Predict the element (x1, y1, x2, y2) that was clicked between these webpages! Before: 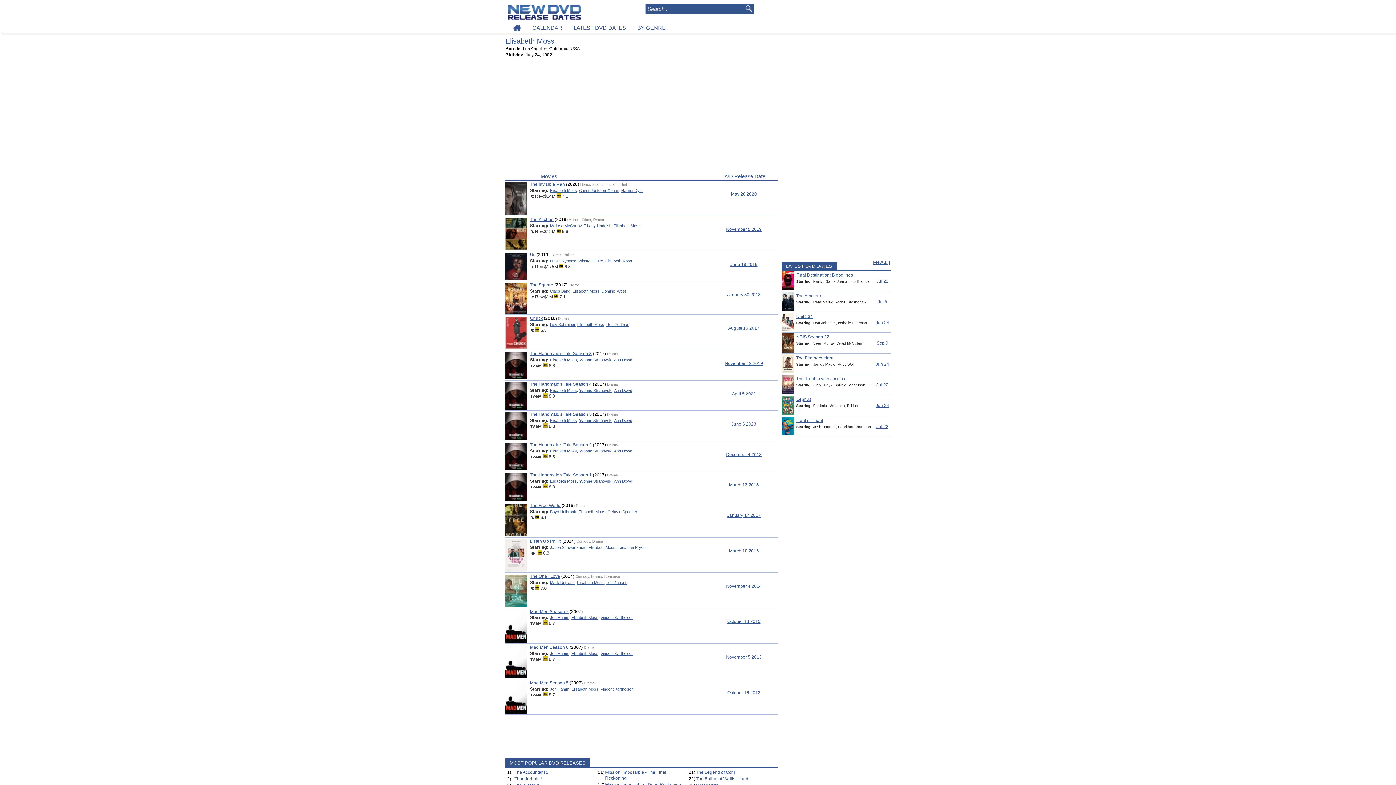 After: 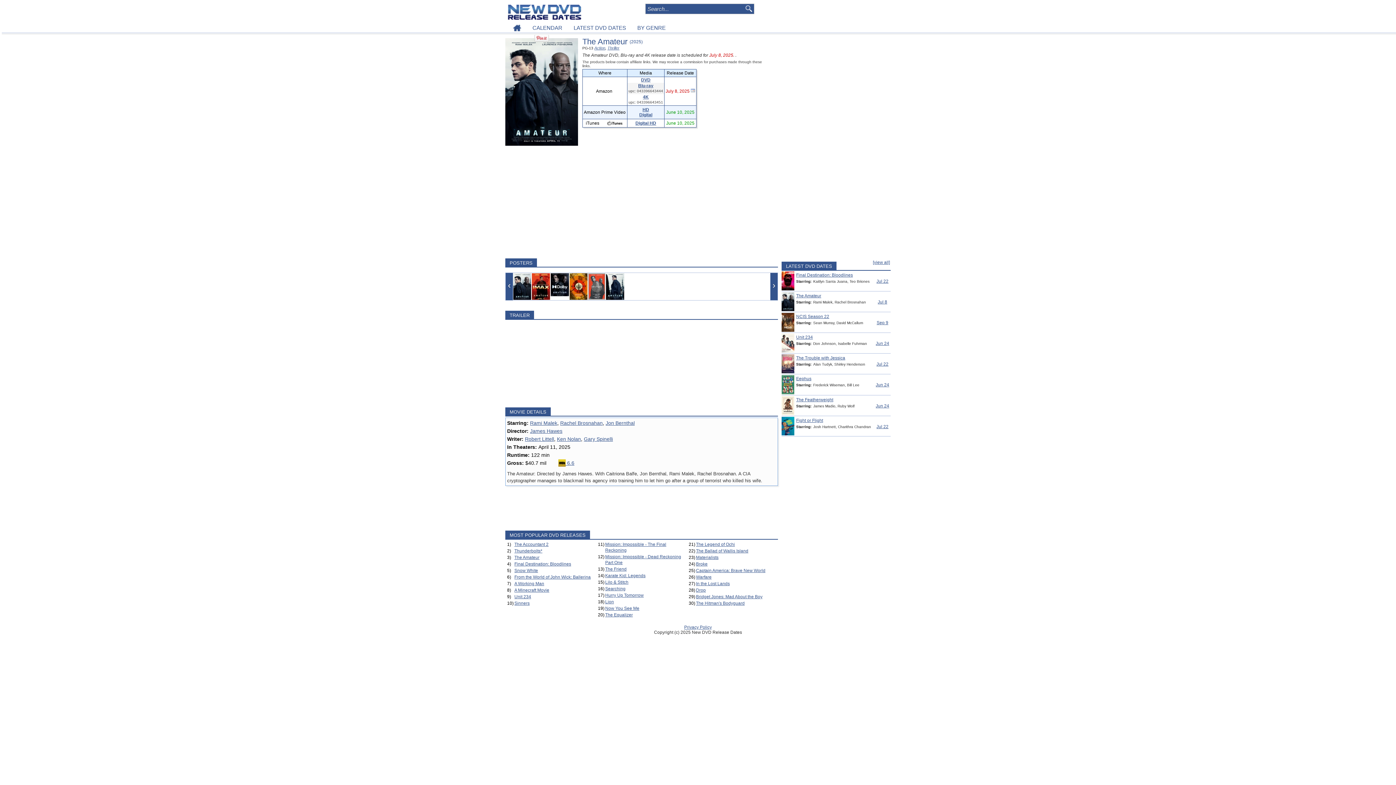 Action: bbox: (796, 293, 821, 298) label: The Amateur